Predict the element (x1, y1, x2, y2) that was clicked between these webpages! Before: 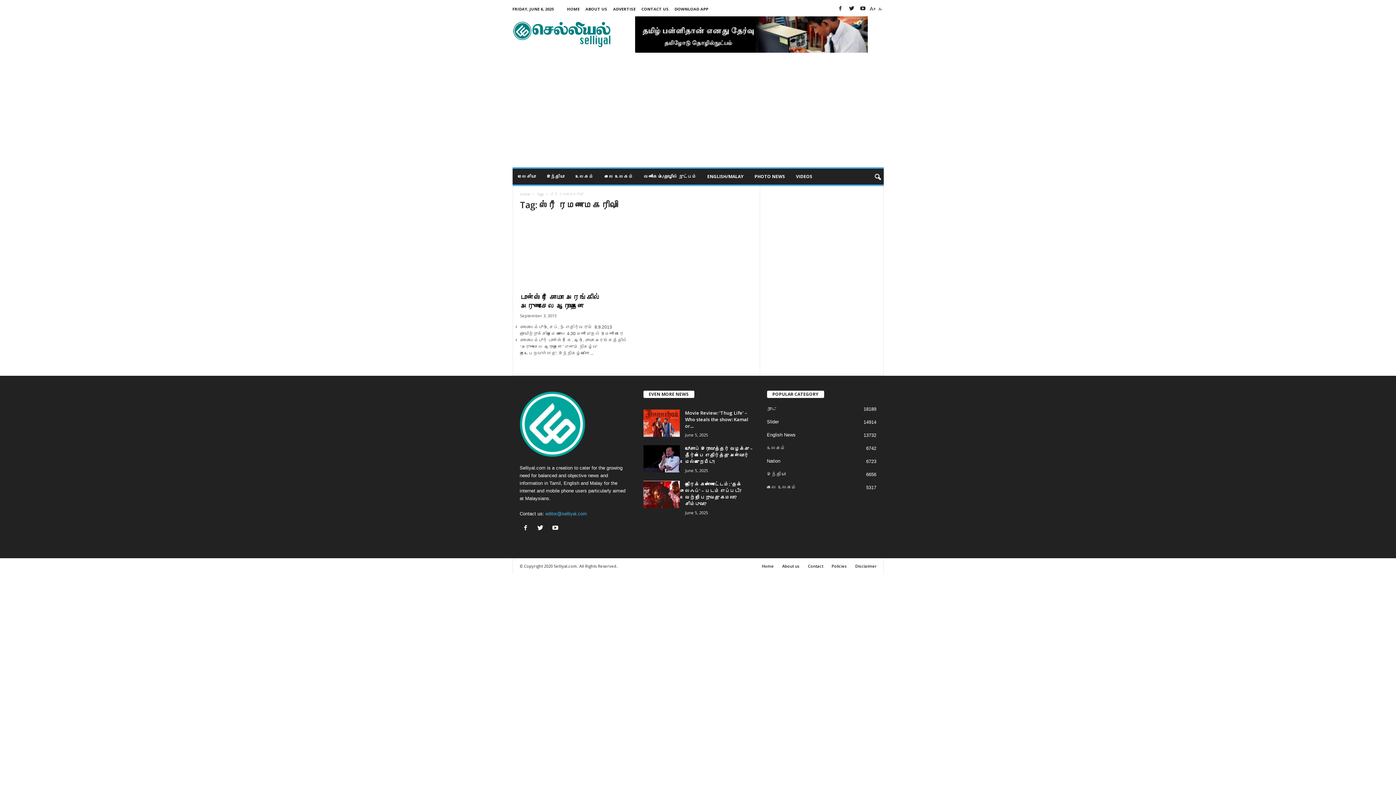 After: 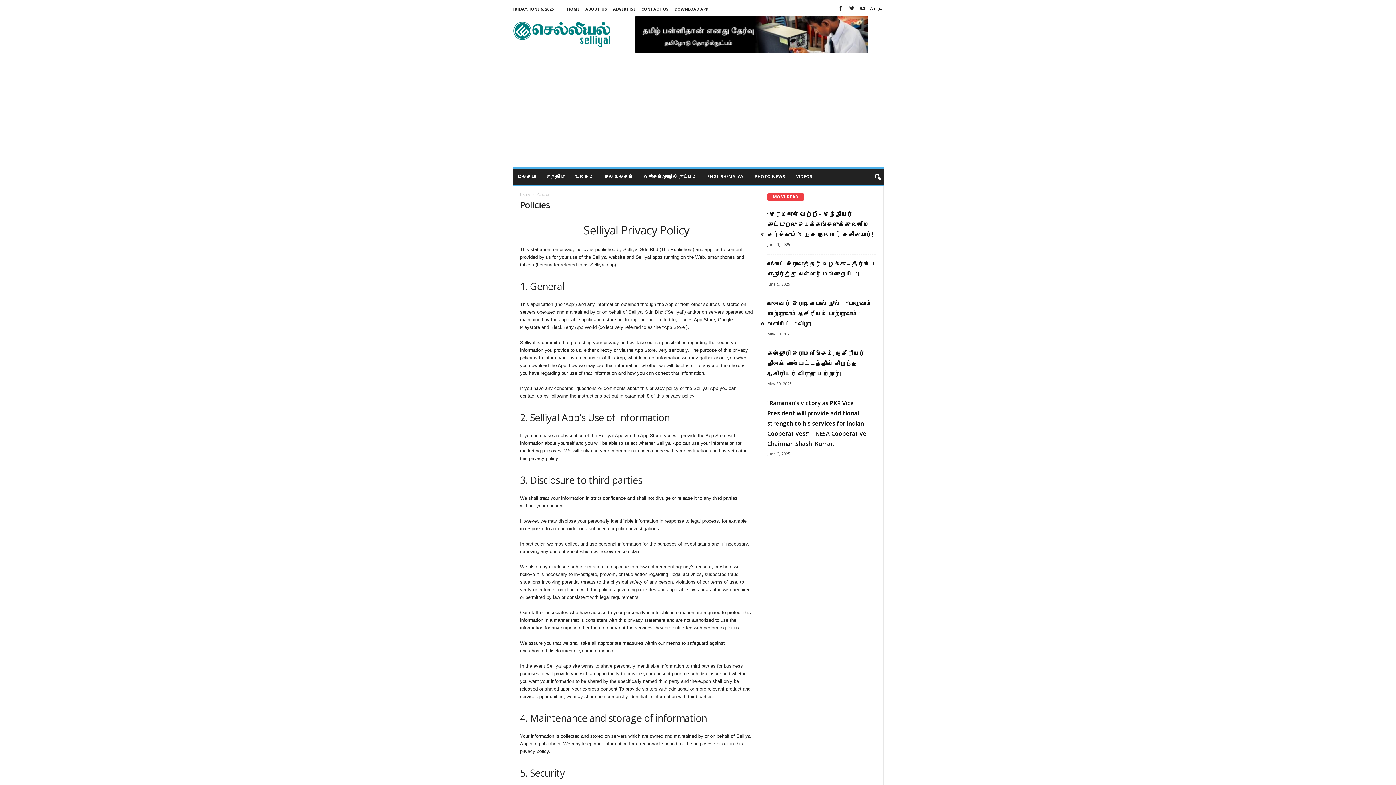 Action: bbox: (828, 563, 850, 569) label: Policies